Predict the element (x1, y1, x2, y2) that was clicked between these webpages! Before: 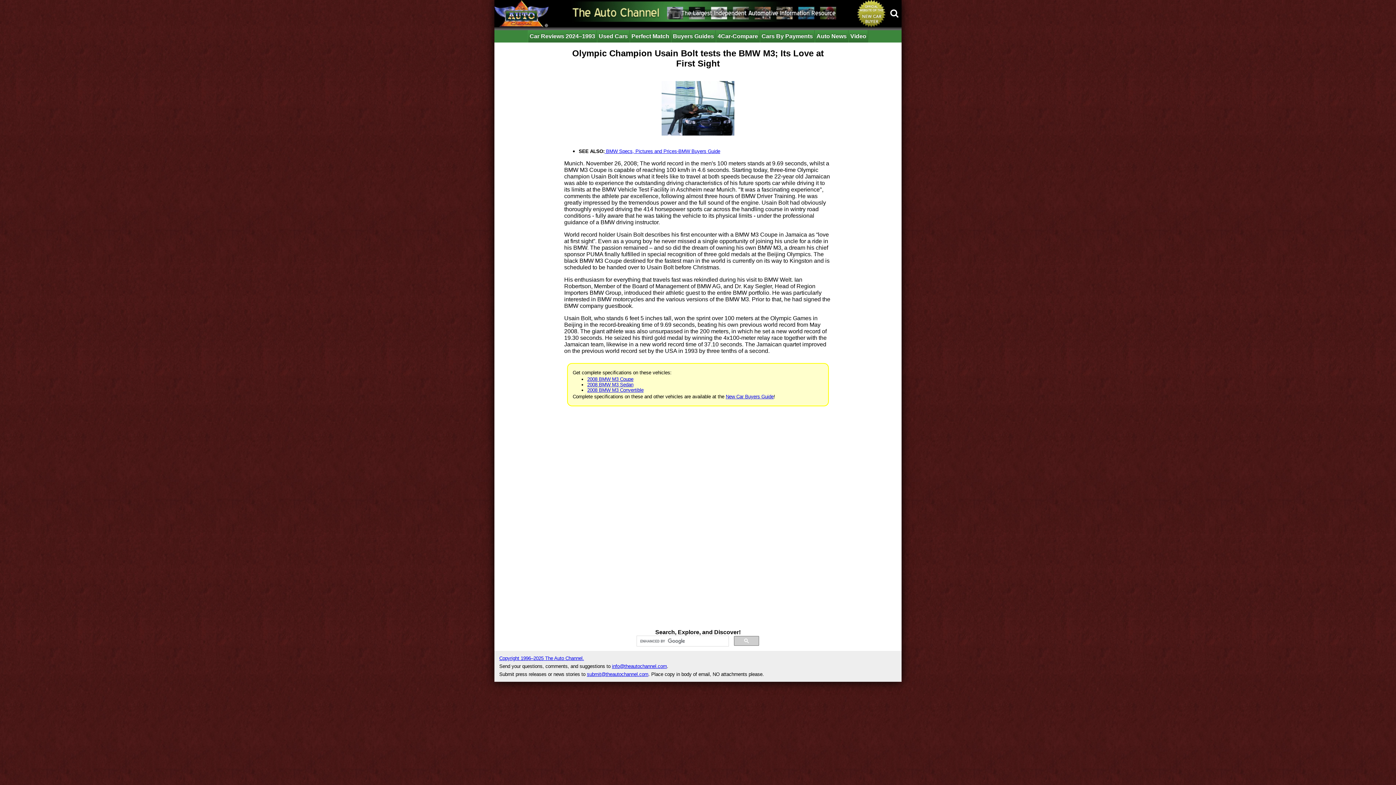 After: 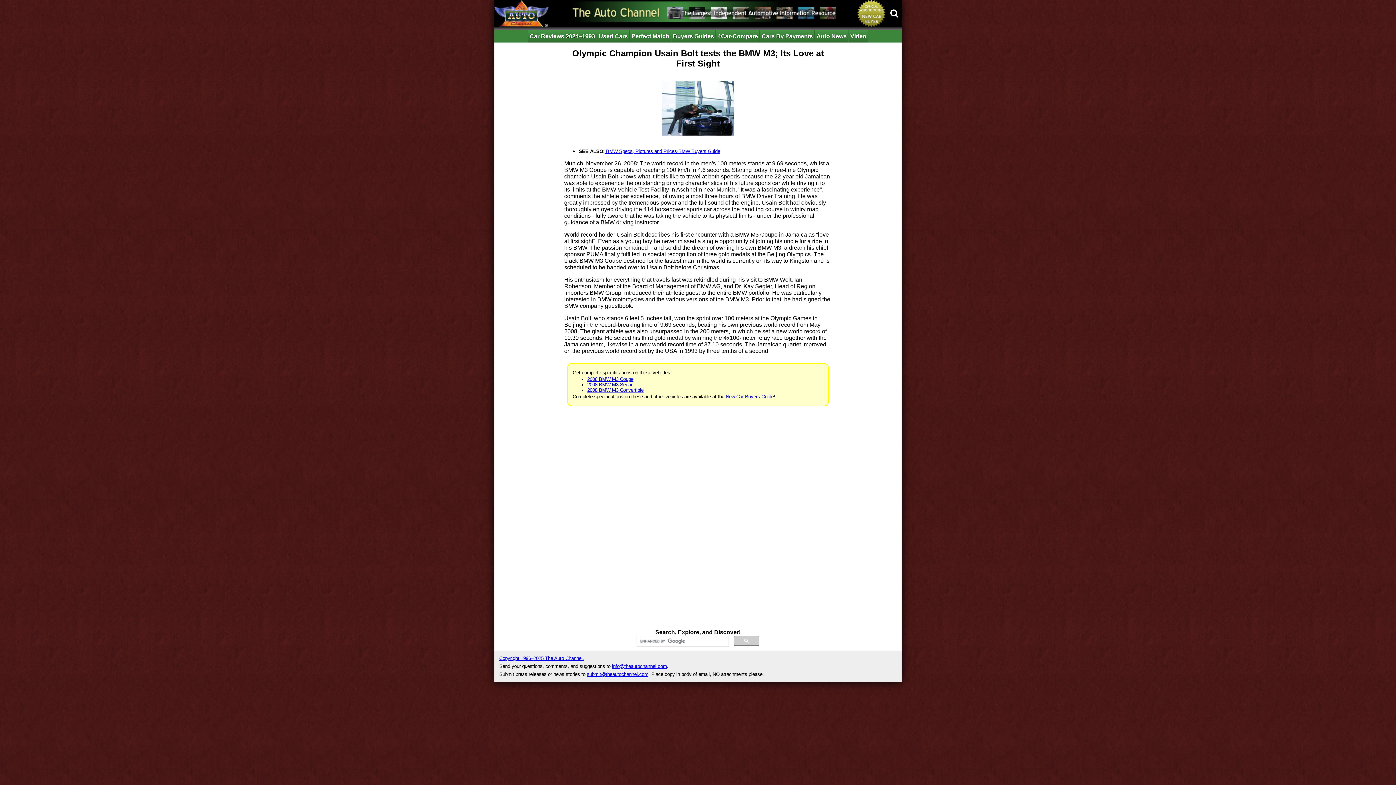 Action: label: submit@theautochannel.com bbox: (587, 671, 648, 677)